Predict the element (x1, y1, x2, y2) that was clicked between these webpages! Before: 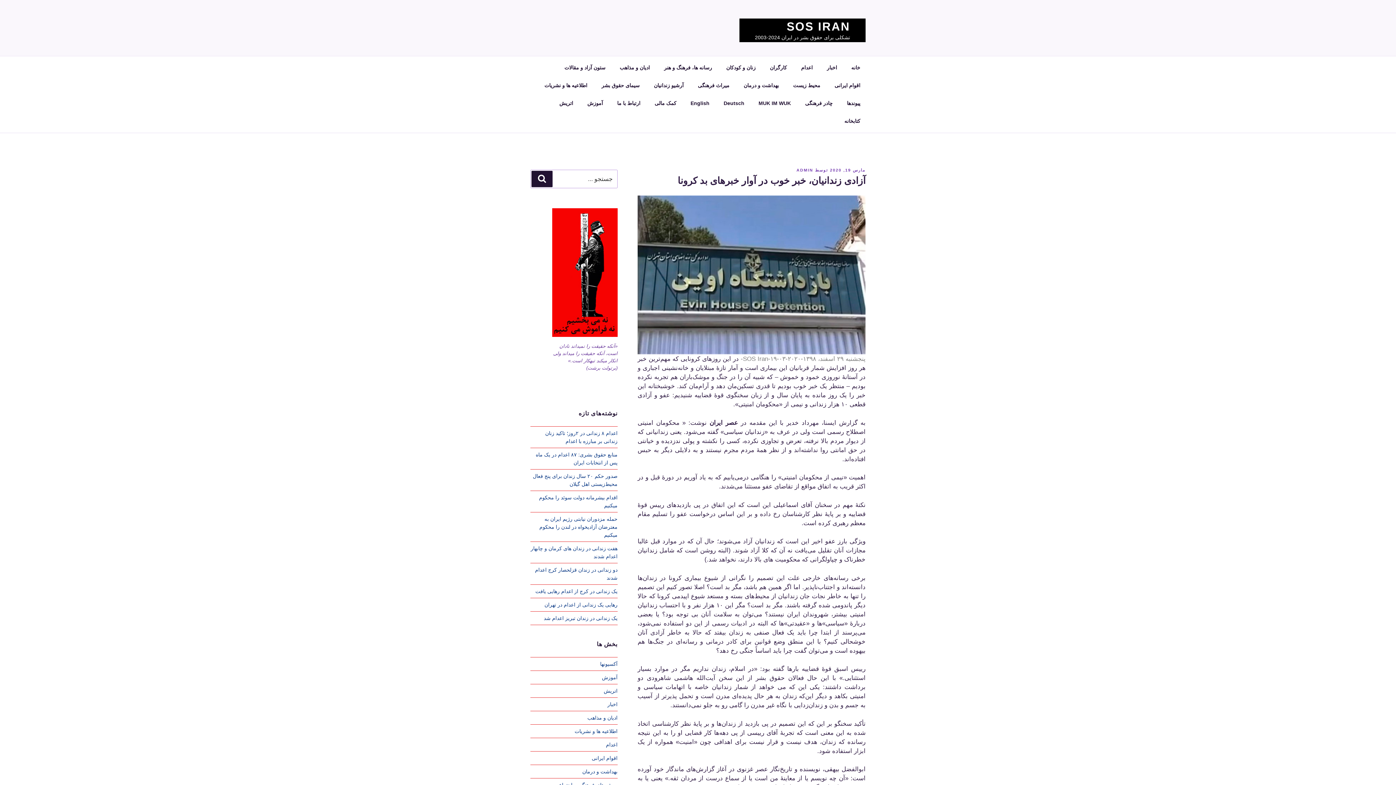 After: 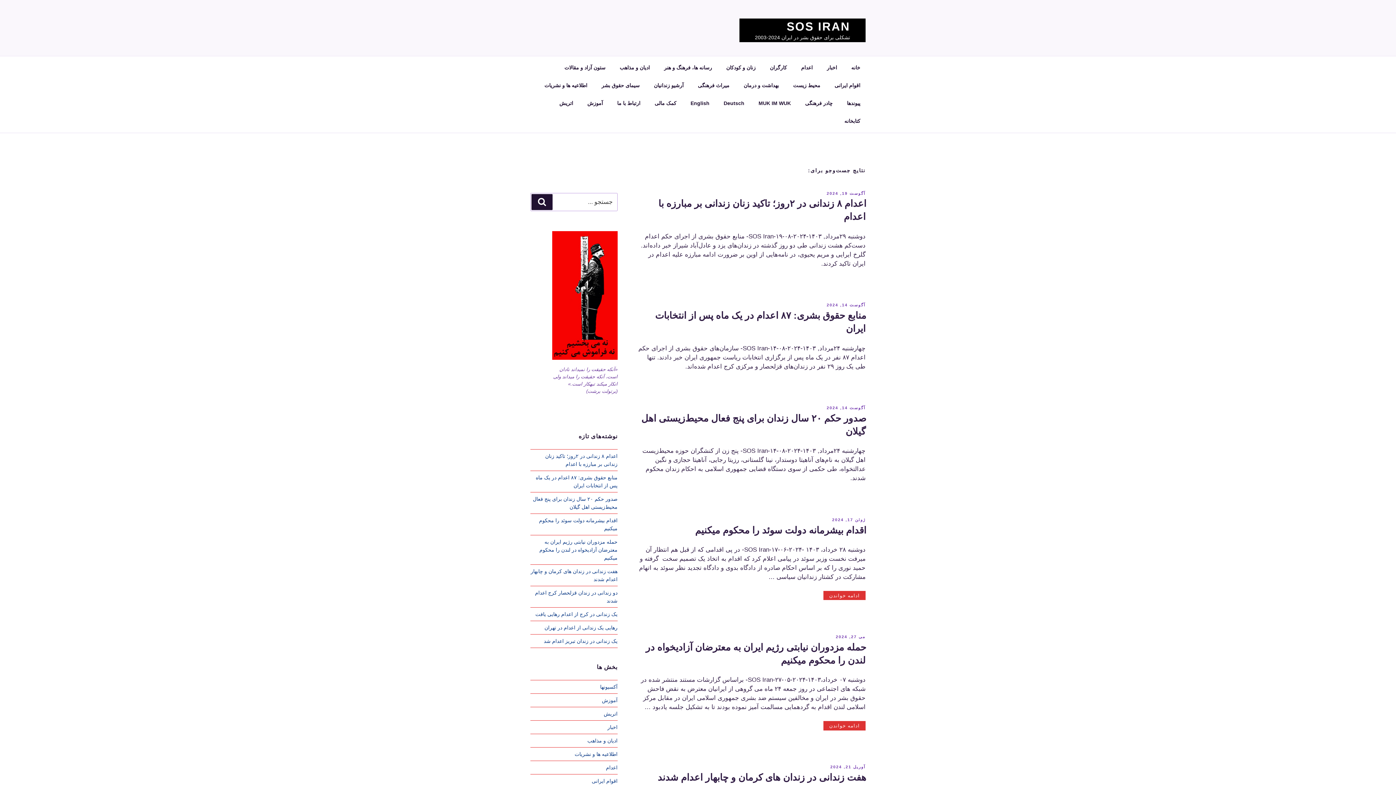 Action: bbox: (531, 170, 552, 187) label: جستجو